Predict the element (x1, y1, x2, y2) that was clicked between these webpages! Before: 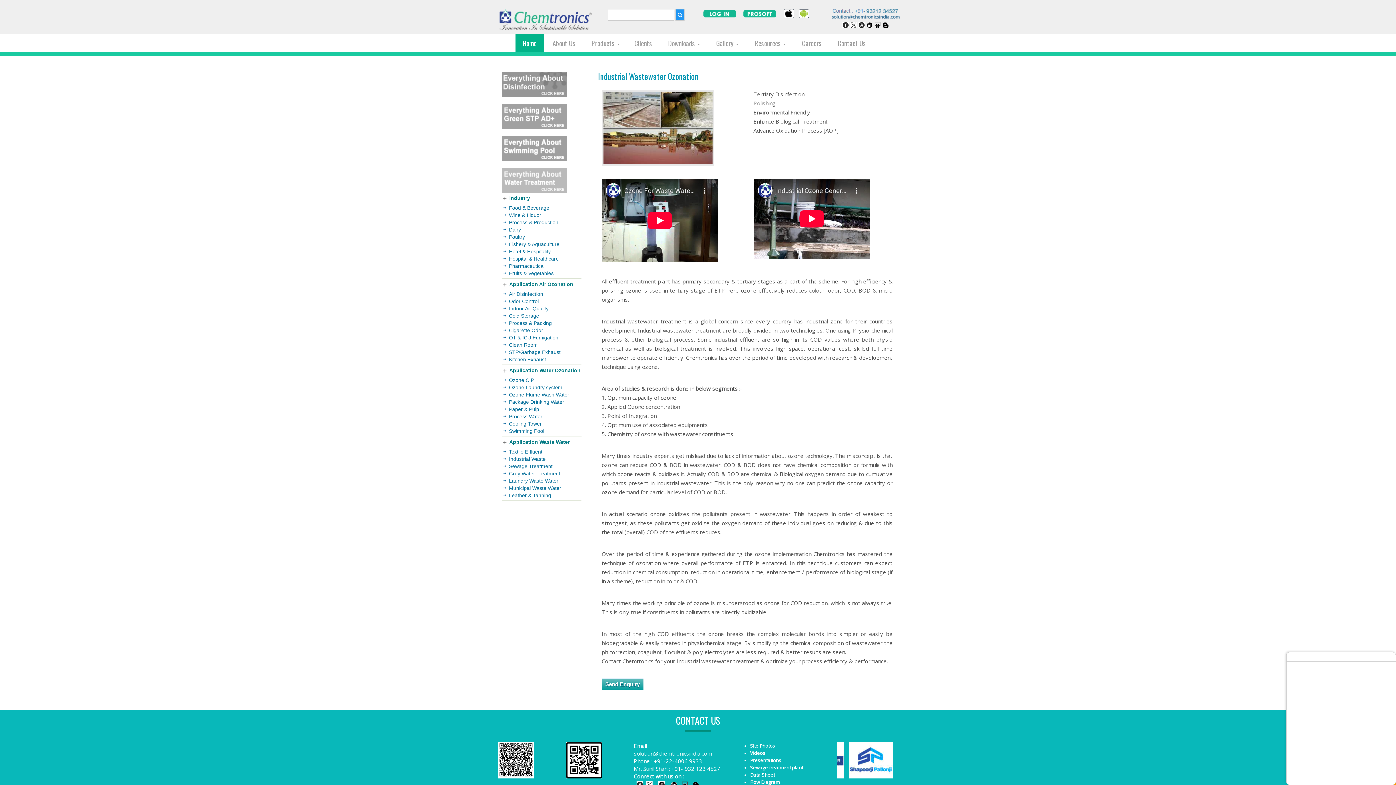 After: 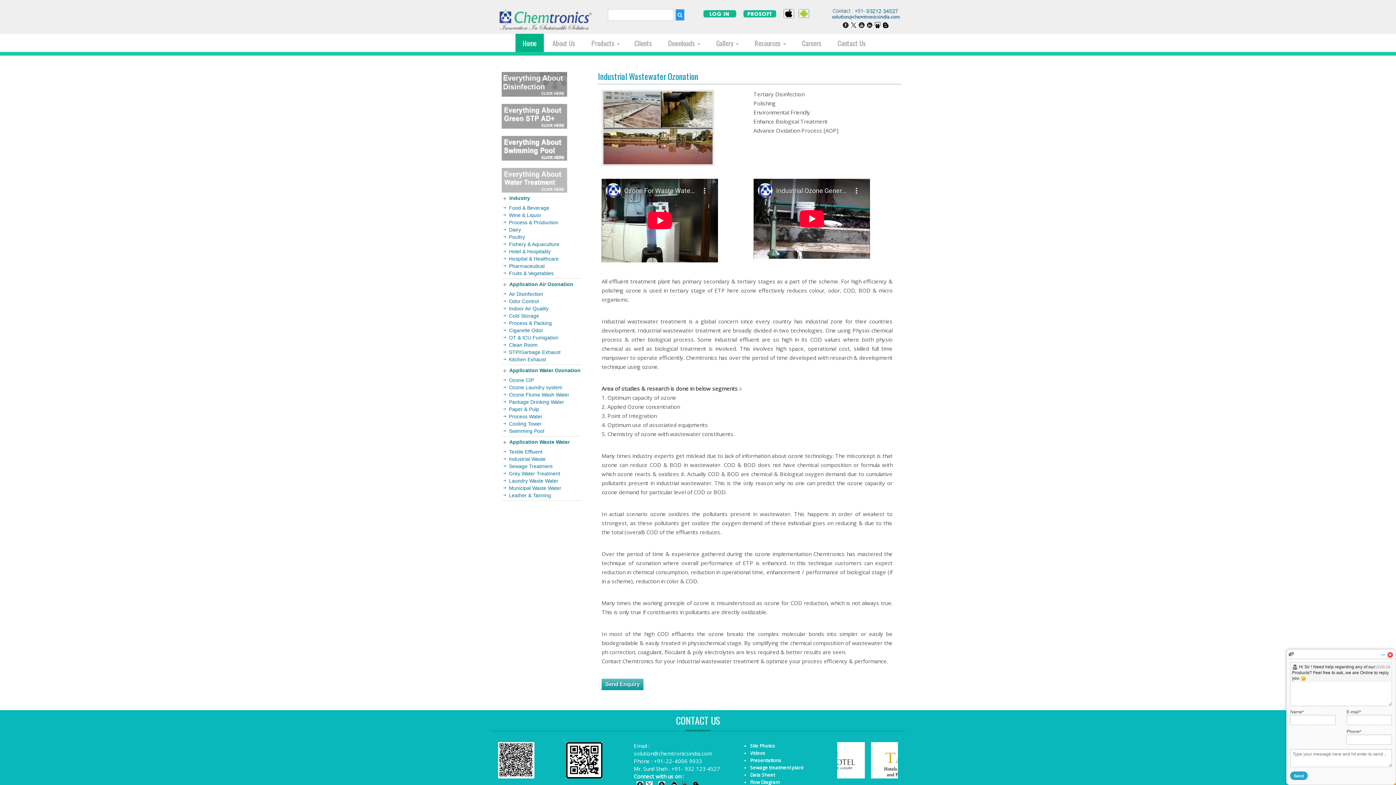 Action: bbox: (798, 10, 809, 16)